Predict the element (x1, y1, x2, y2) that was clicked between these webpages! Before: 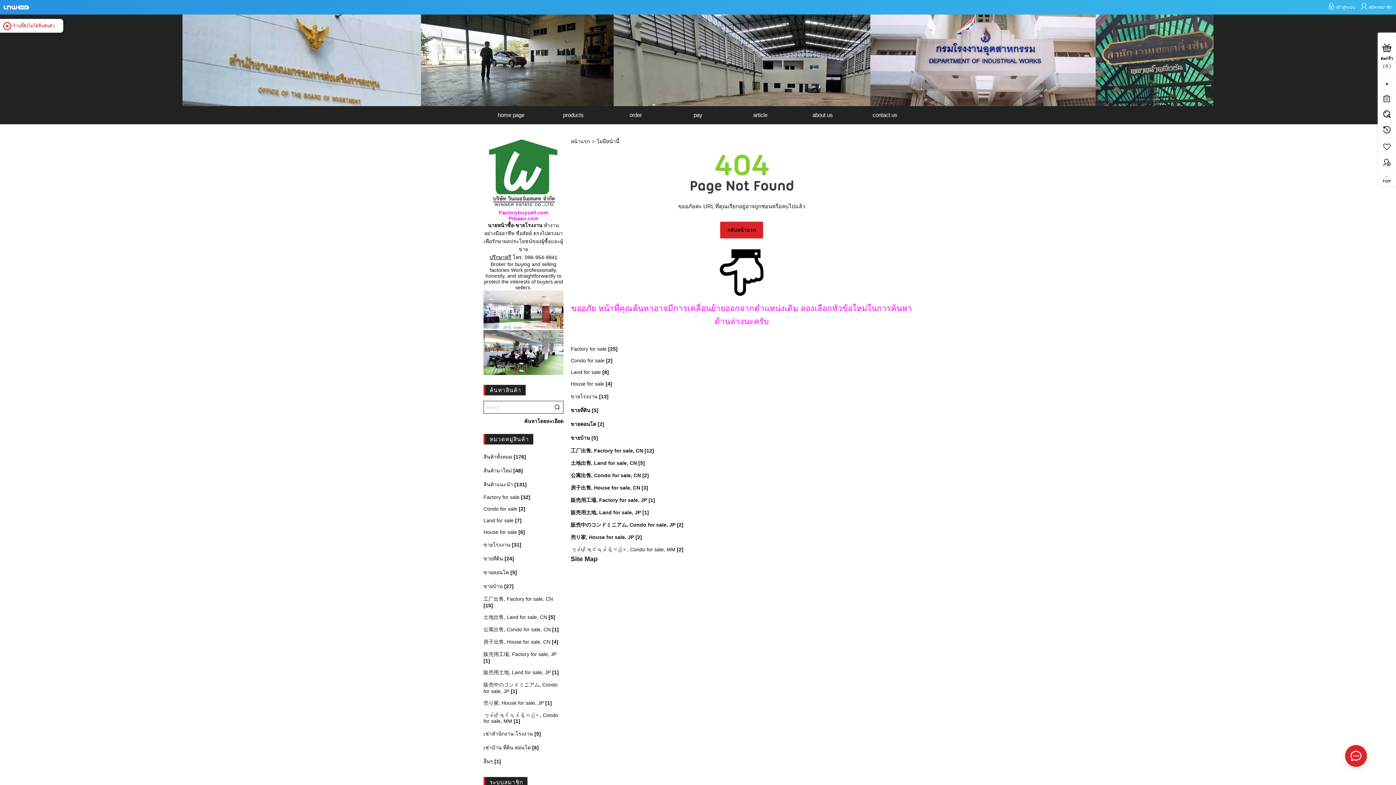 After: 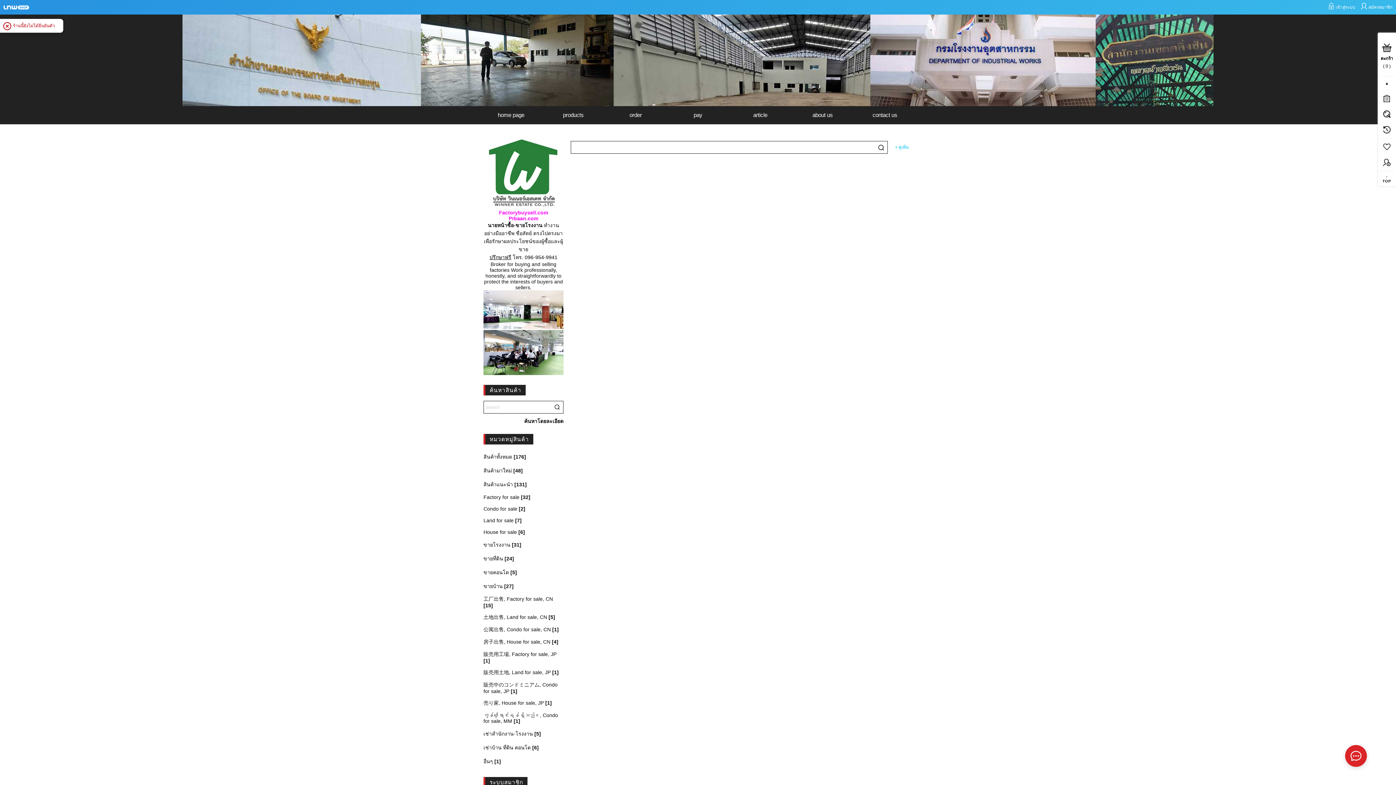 Action: label: ค้นหาโดยละเอียด bbox: (524, 418, 563, 424)